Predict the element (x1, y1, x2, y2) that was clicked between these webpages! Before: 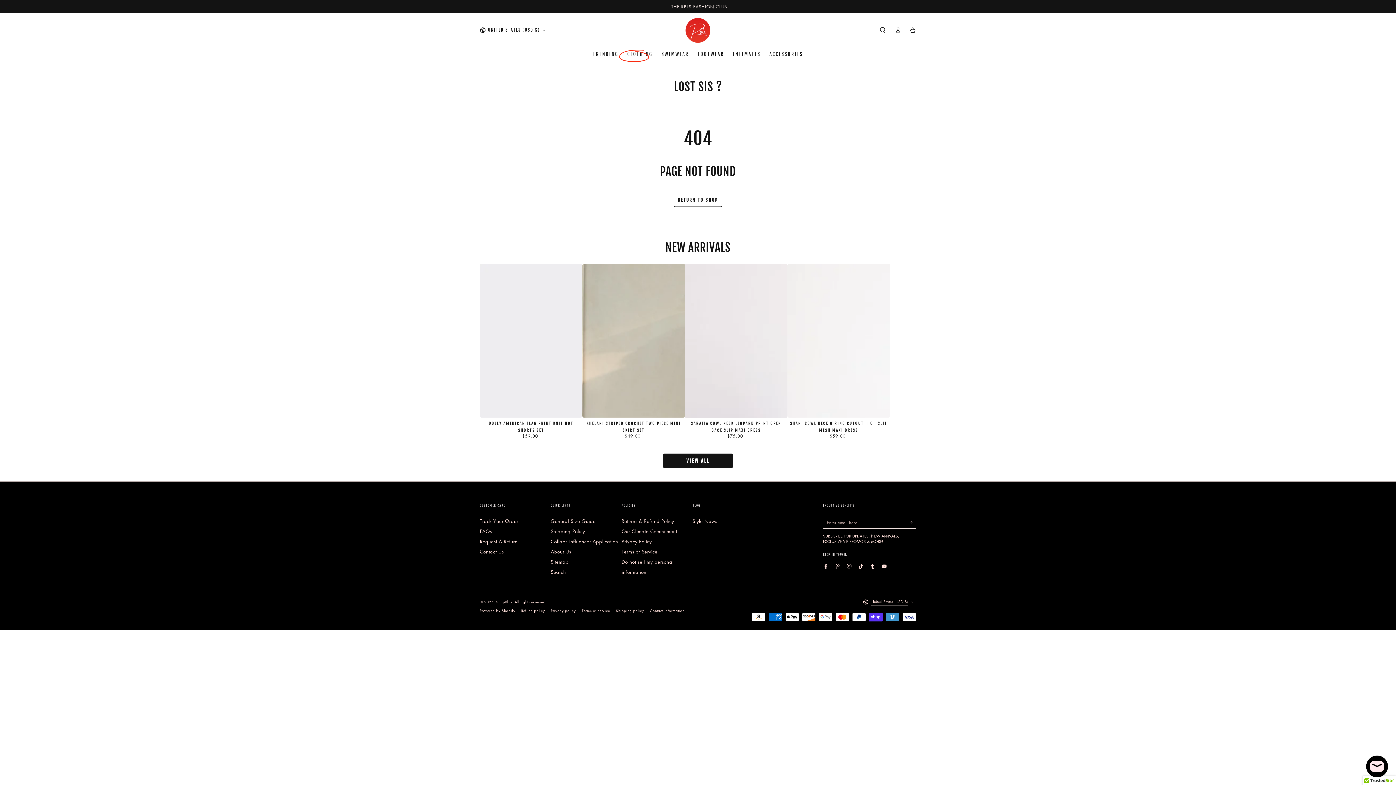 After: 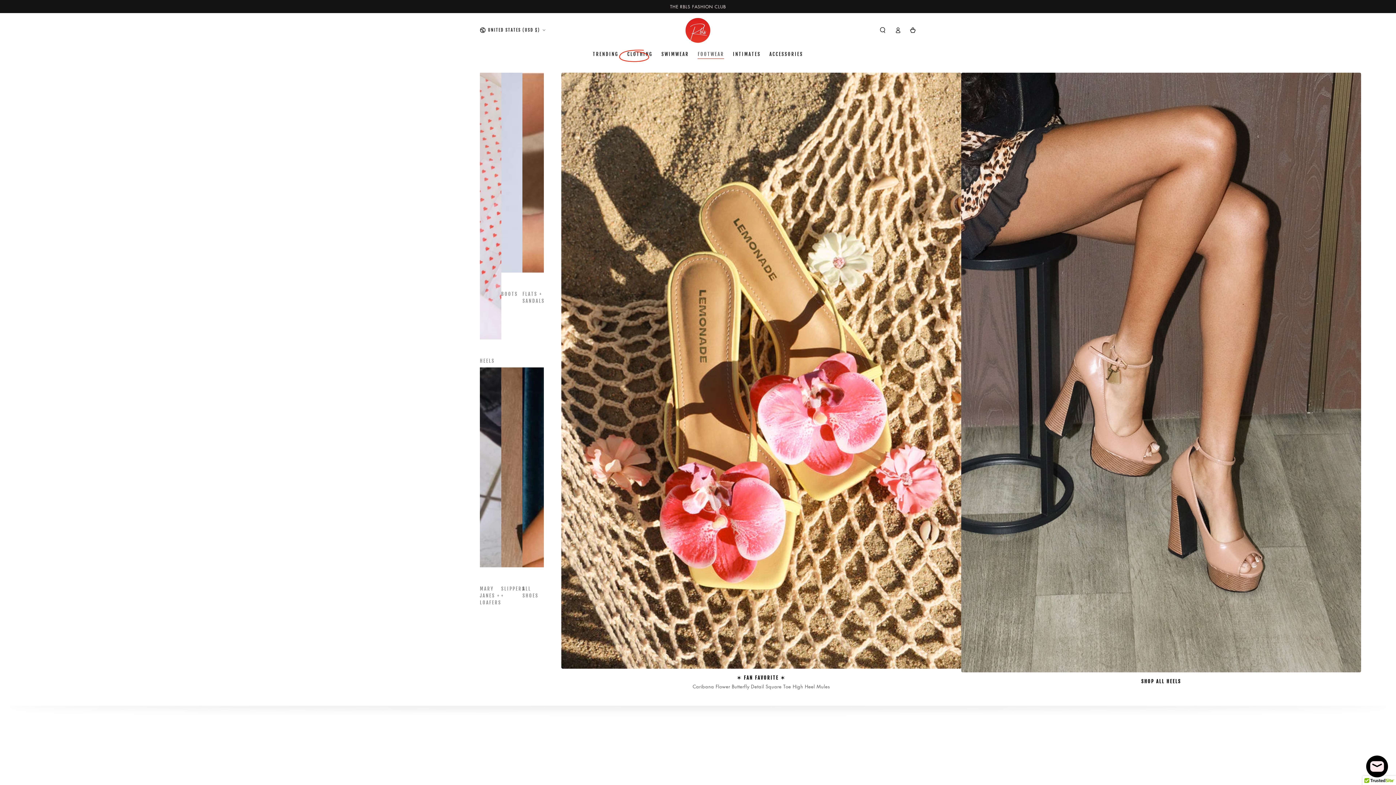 Action: label: FOOTWEAR bbox: (693, 45, 728, 62)